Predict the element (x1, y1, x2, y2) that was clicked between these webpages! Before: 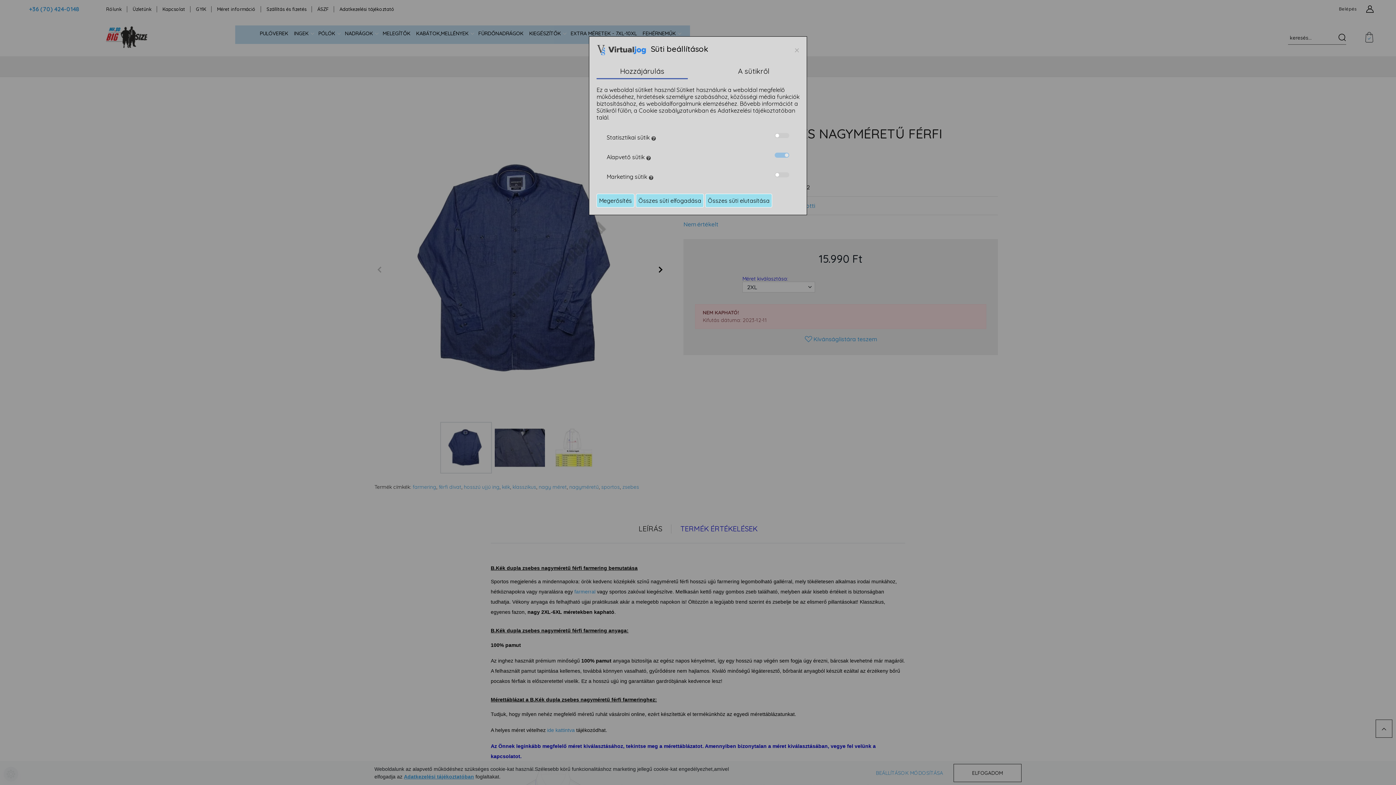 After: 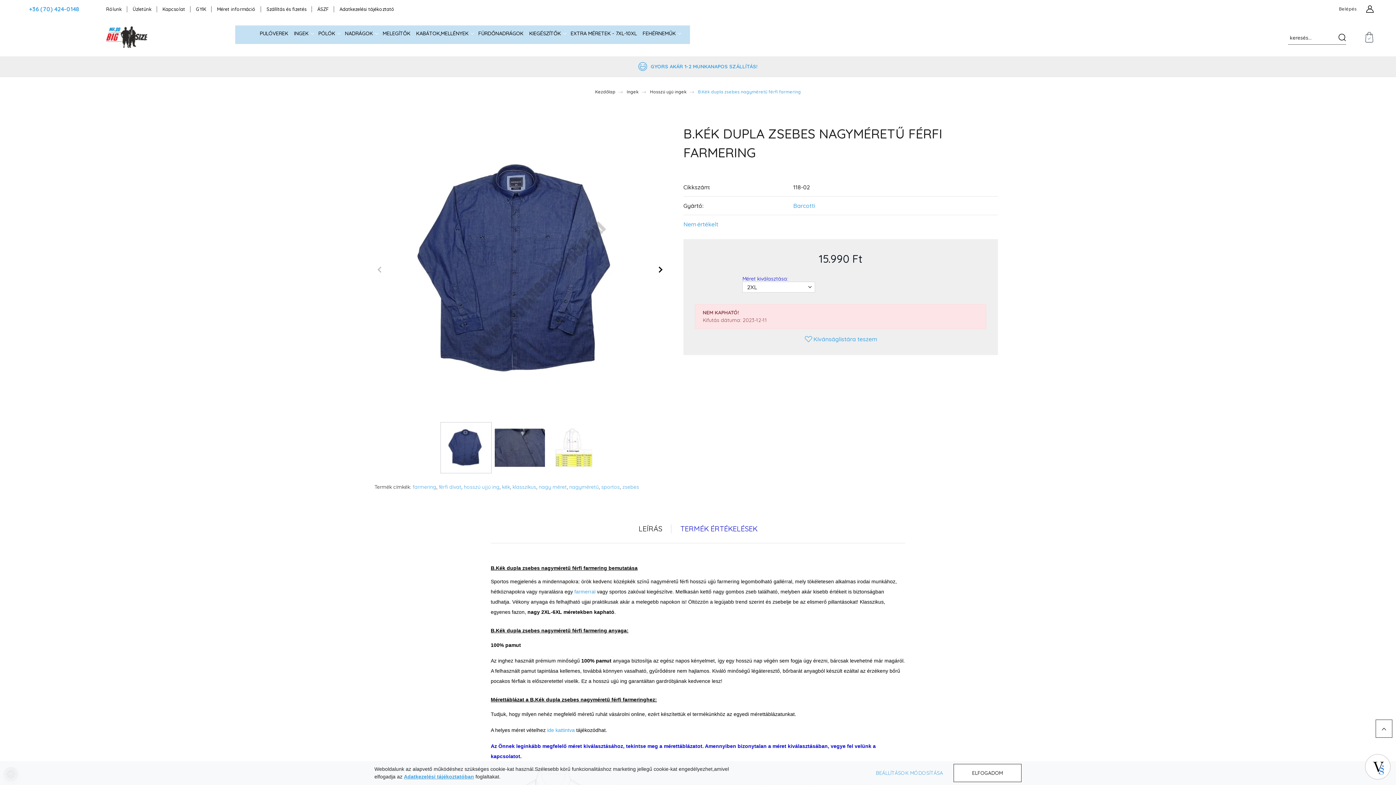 Action: bbox: (636, 193, 704, 207) label: Összes süti elfogadása